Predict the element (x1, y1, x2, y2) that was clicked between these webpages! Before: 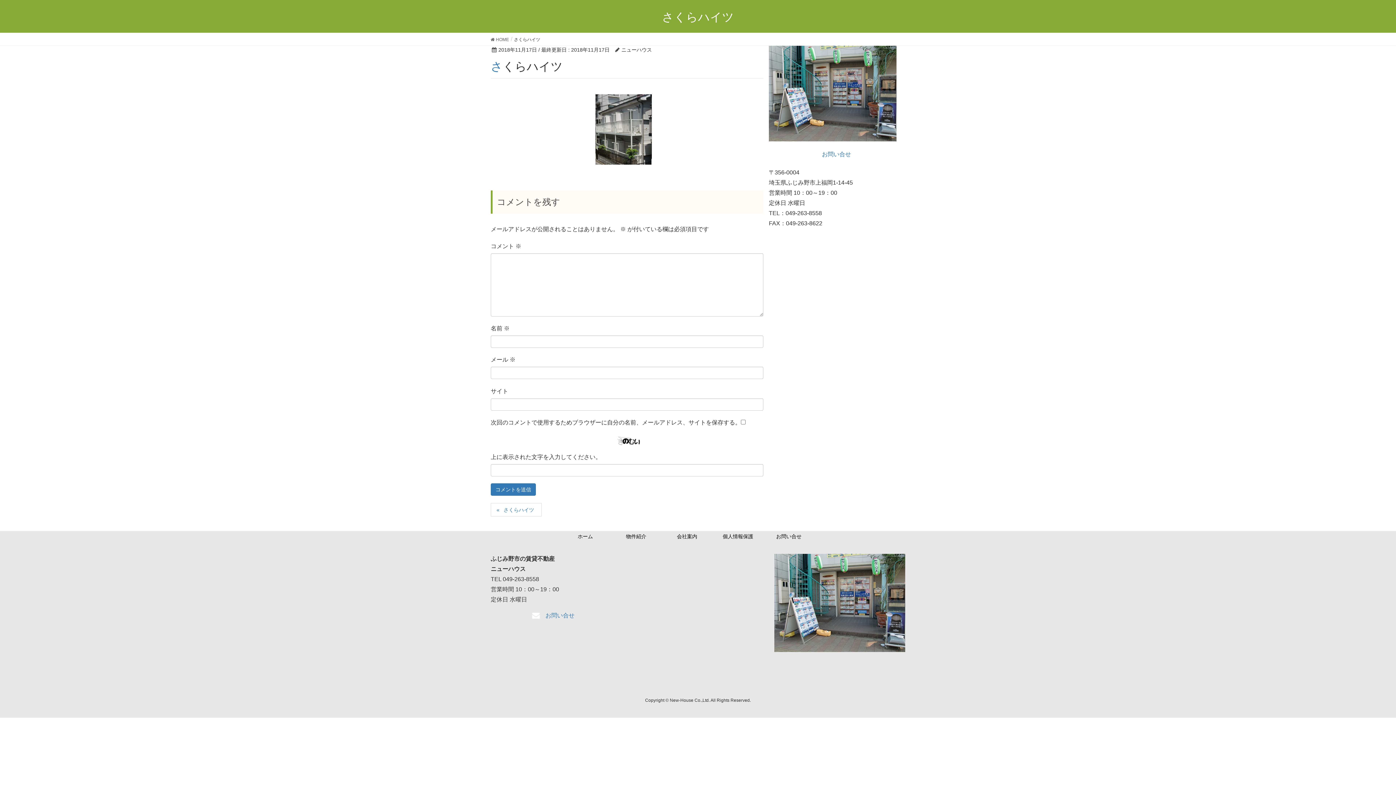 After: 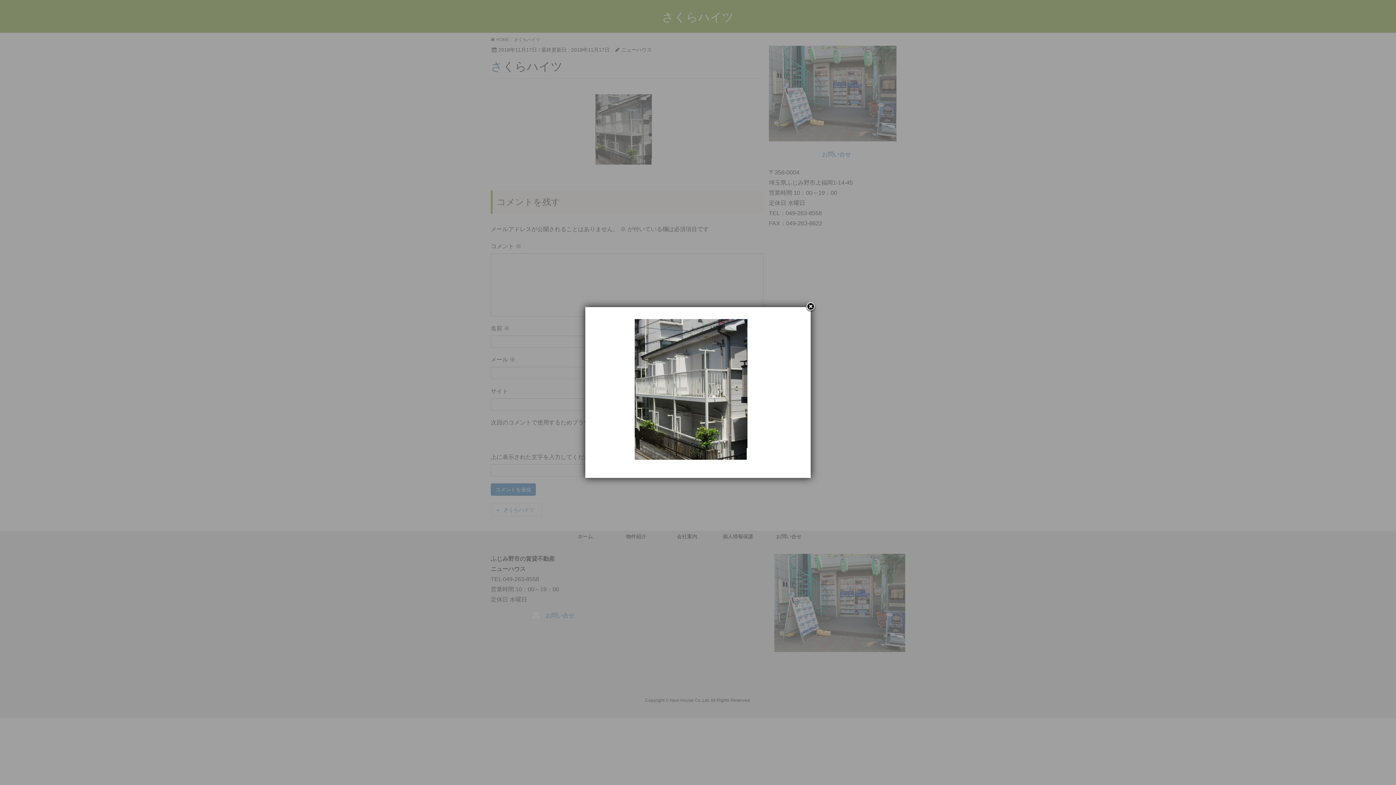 Action: bbox: (490, 90, 763, 171)